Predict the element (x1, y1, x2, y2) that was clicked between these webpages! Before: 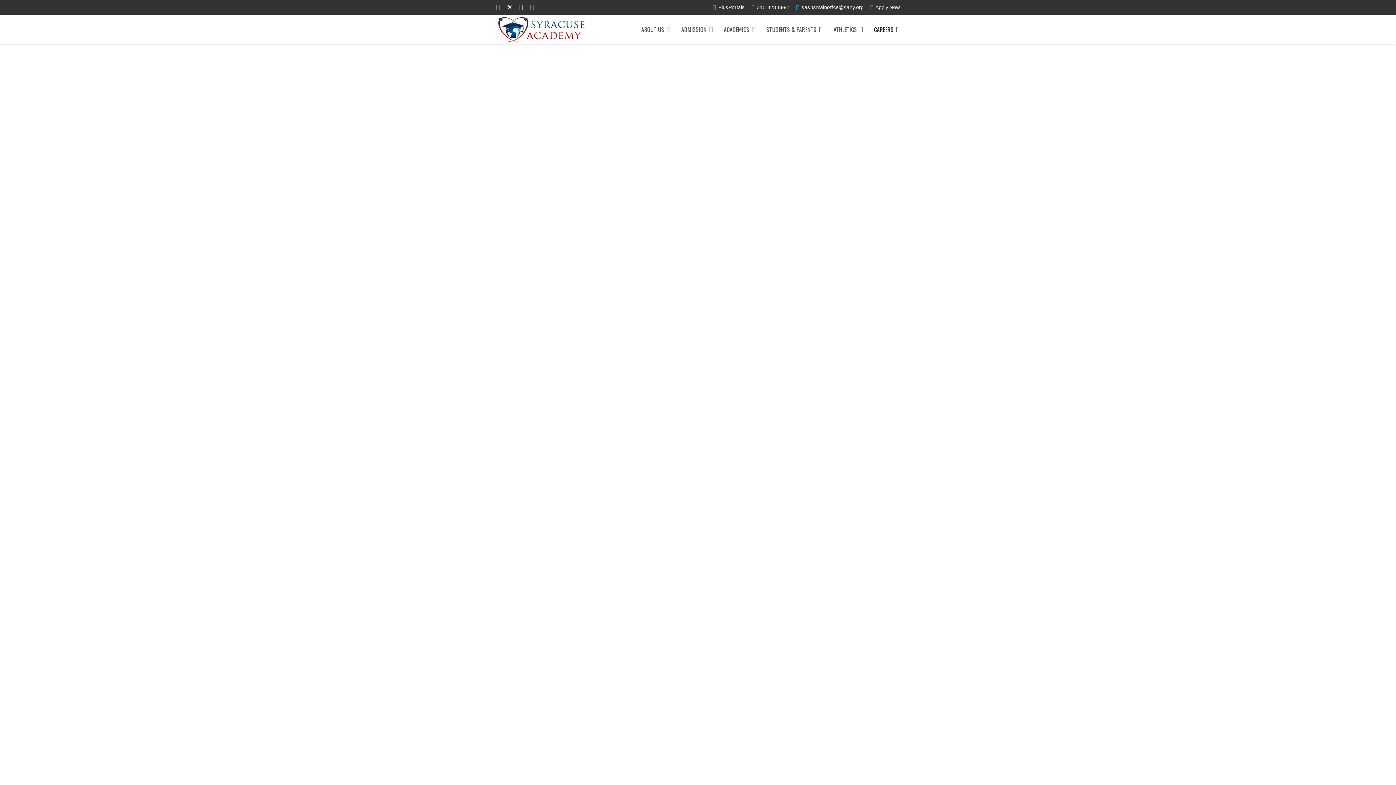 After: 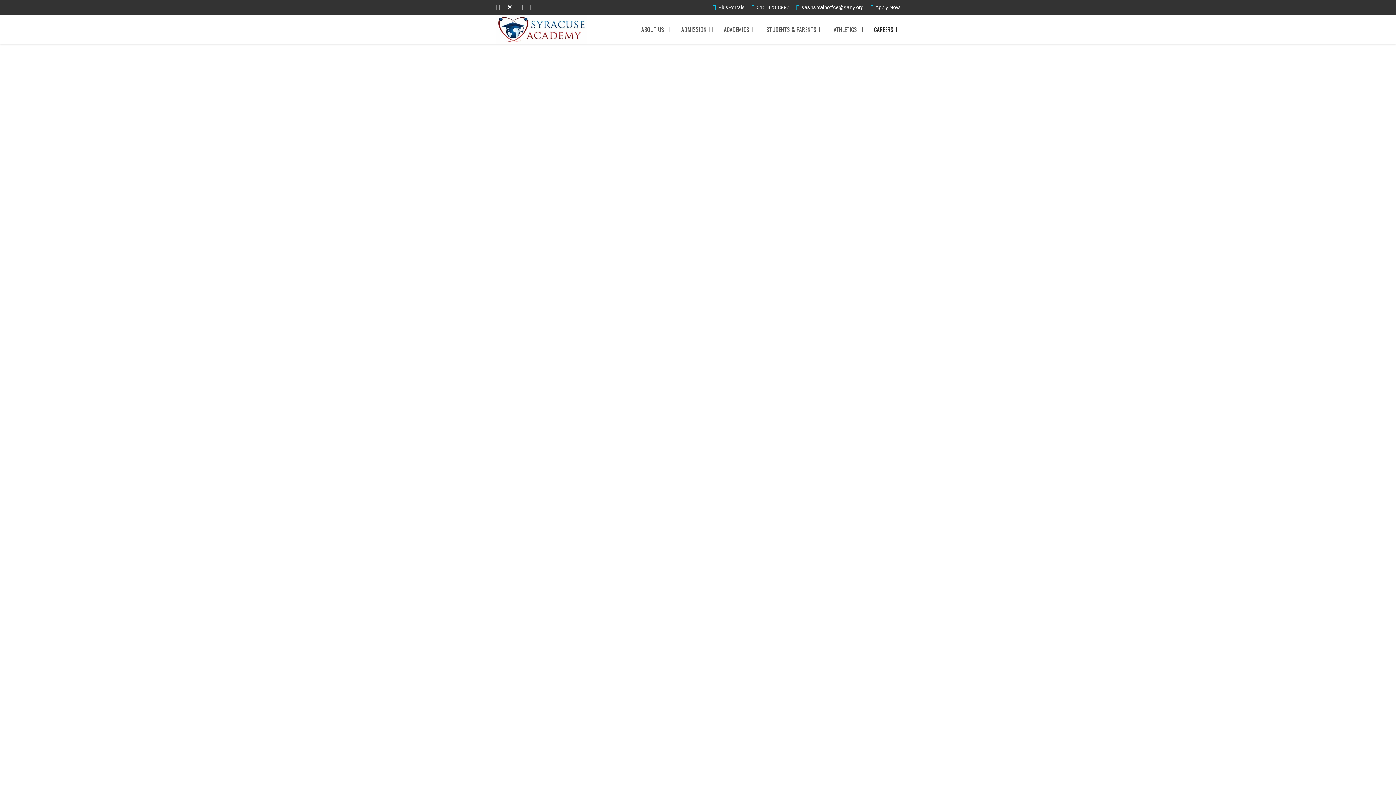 Action: bbox: (875, 4, 900, 10) label: Apply Now